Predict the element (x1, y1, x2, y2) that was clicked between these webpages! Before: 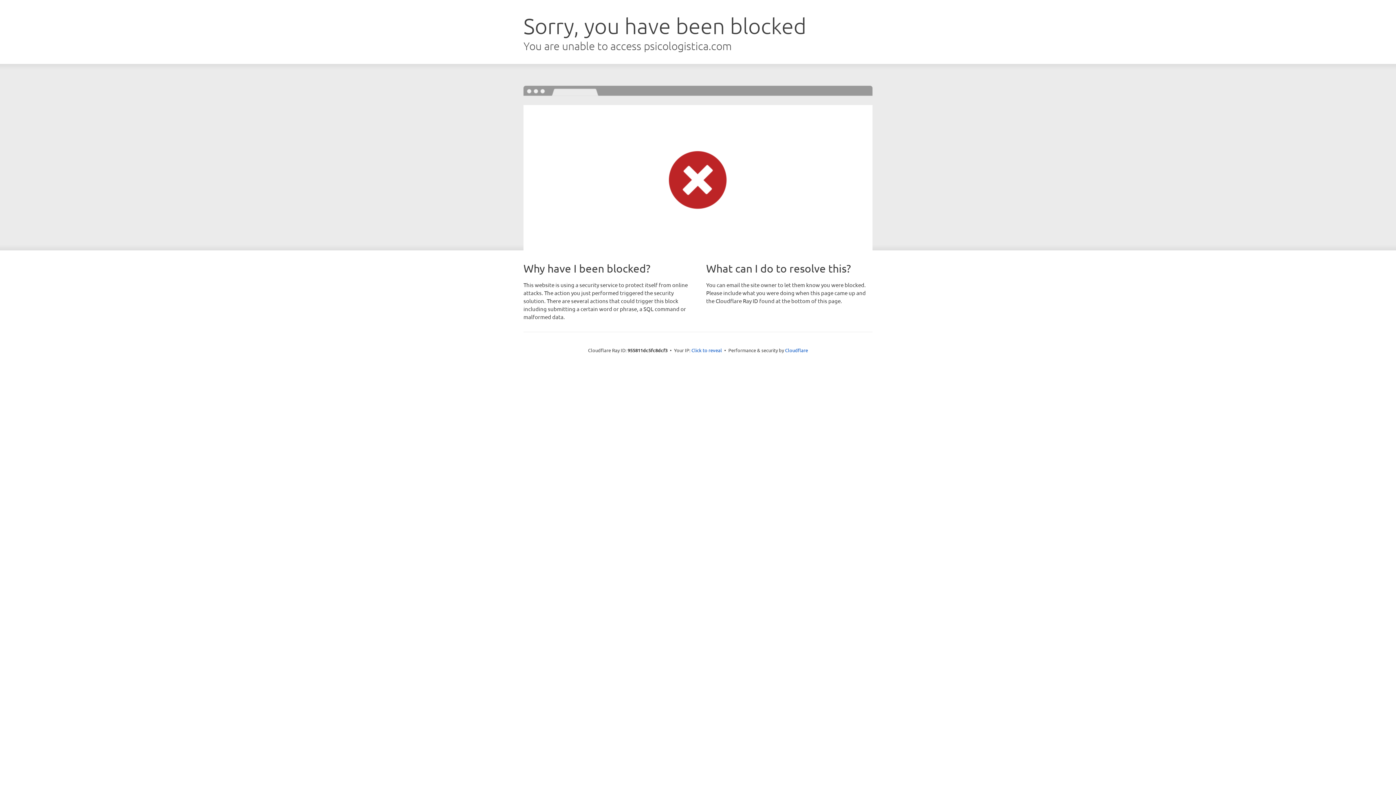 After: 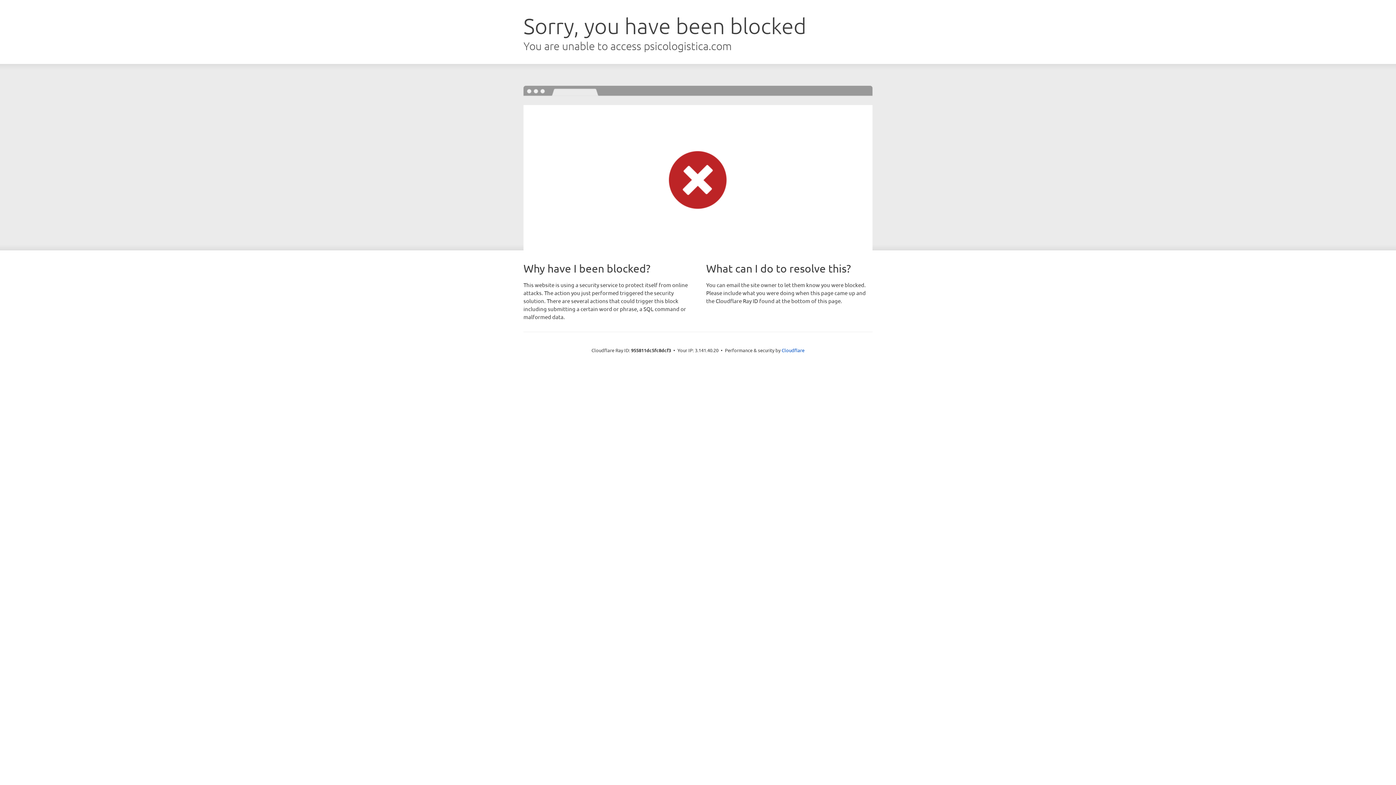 Action: bbox: (691, 346, 722, 353) label: Click to reveal